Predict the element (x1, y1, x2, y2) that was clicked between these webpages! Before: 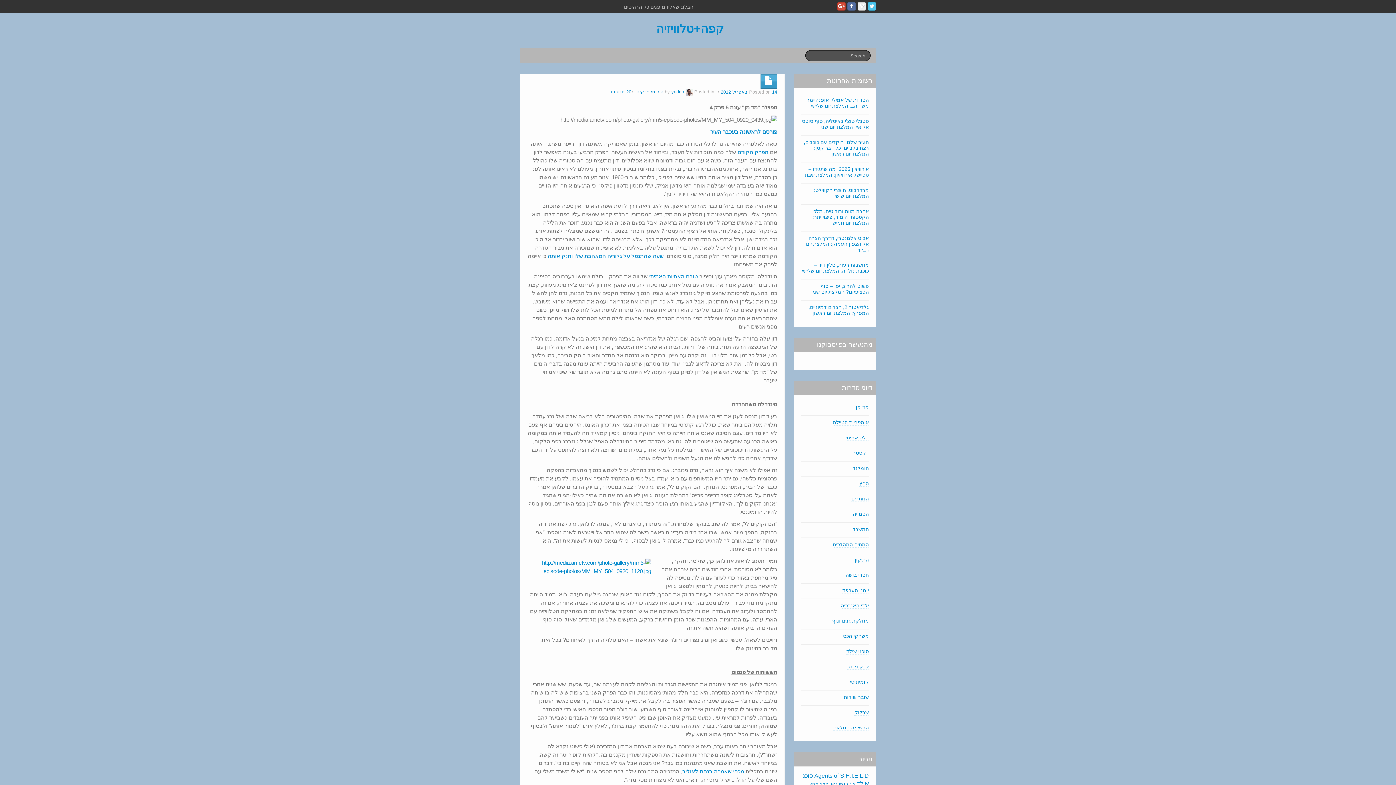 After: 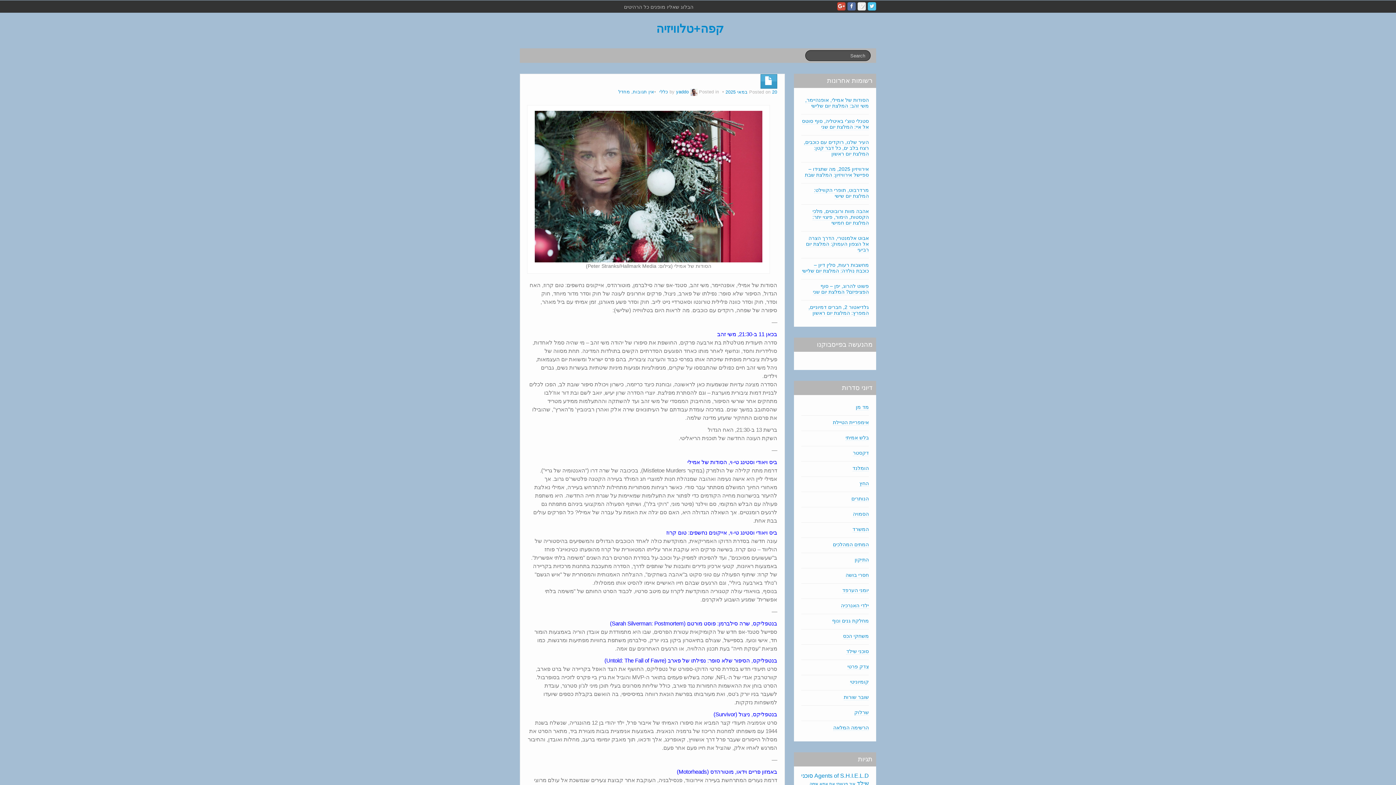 Action: label: הסודות של אמילי, אופנהיימר, משי זהב: המלצת יום שלישי bbox: (805, 97, 869, 109)